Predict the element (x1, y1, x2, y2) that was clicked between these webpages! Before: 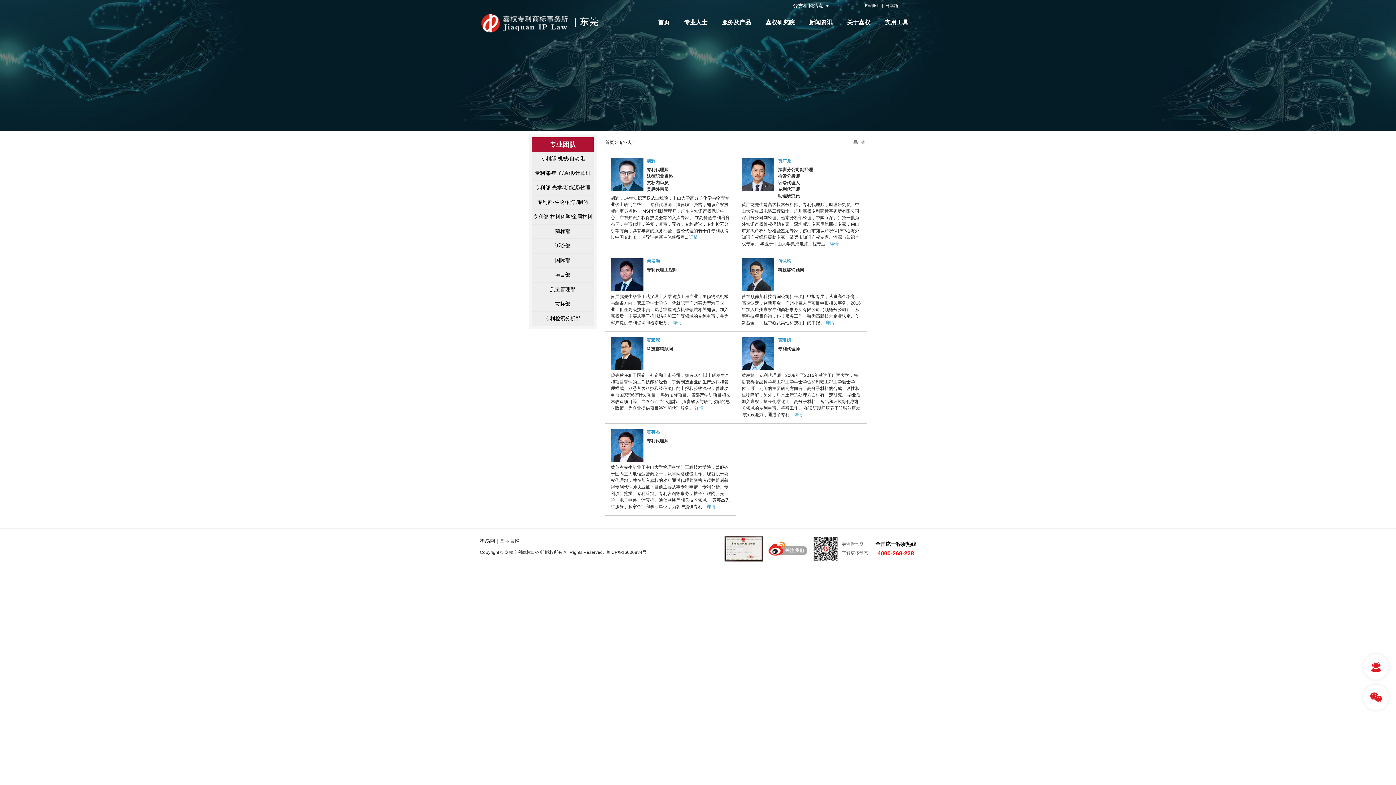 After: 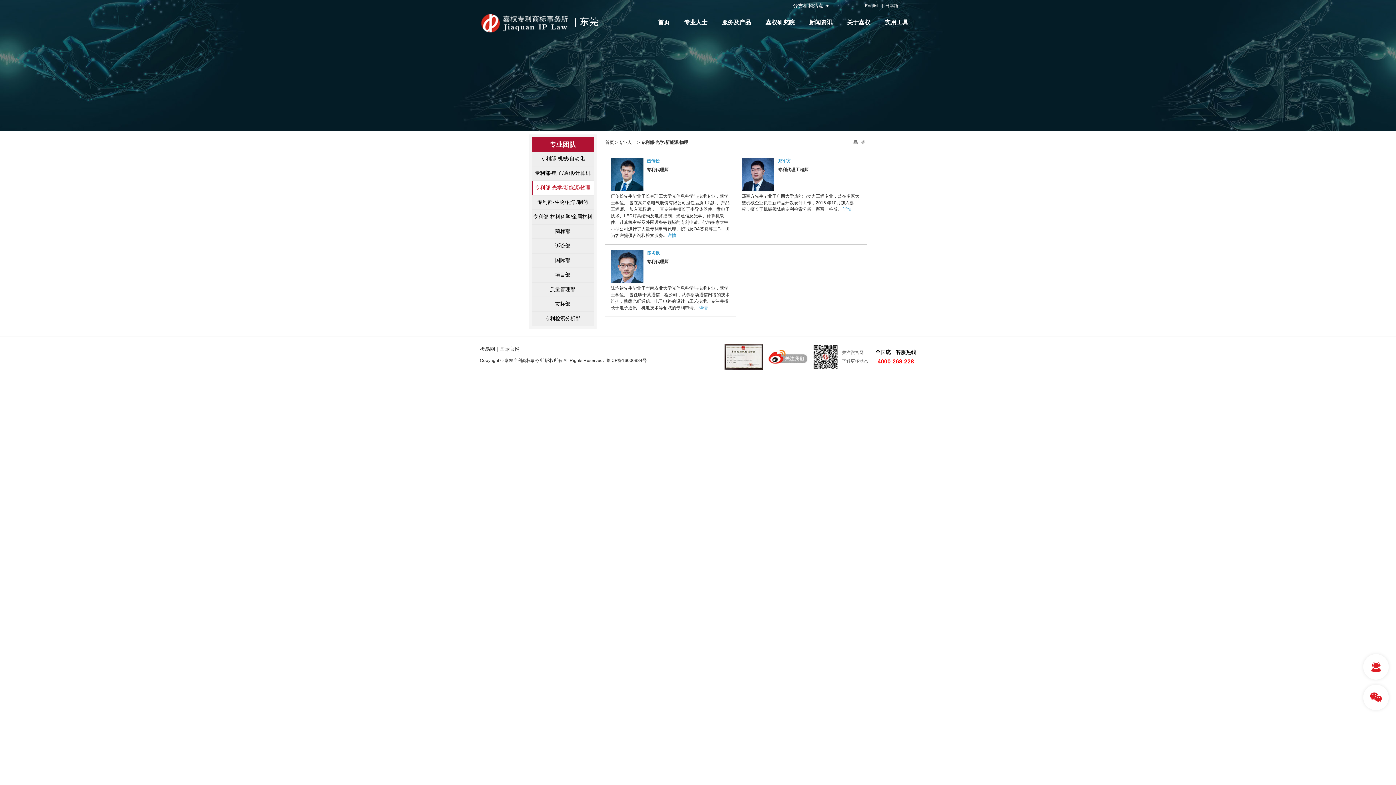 Action: bbox: (532, 181, 593, 195) label: 专利部-光学/新能源/物理